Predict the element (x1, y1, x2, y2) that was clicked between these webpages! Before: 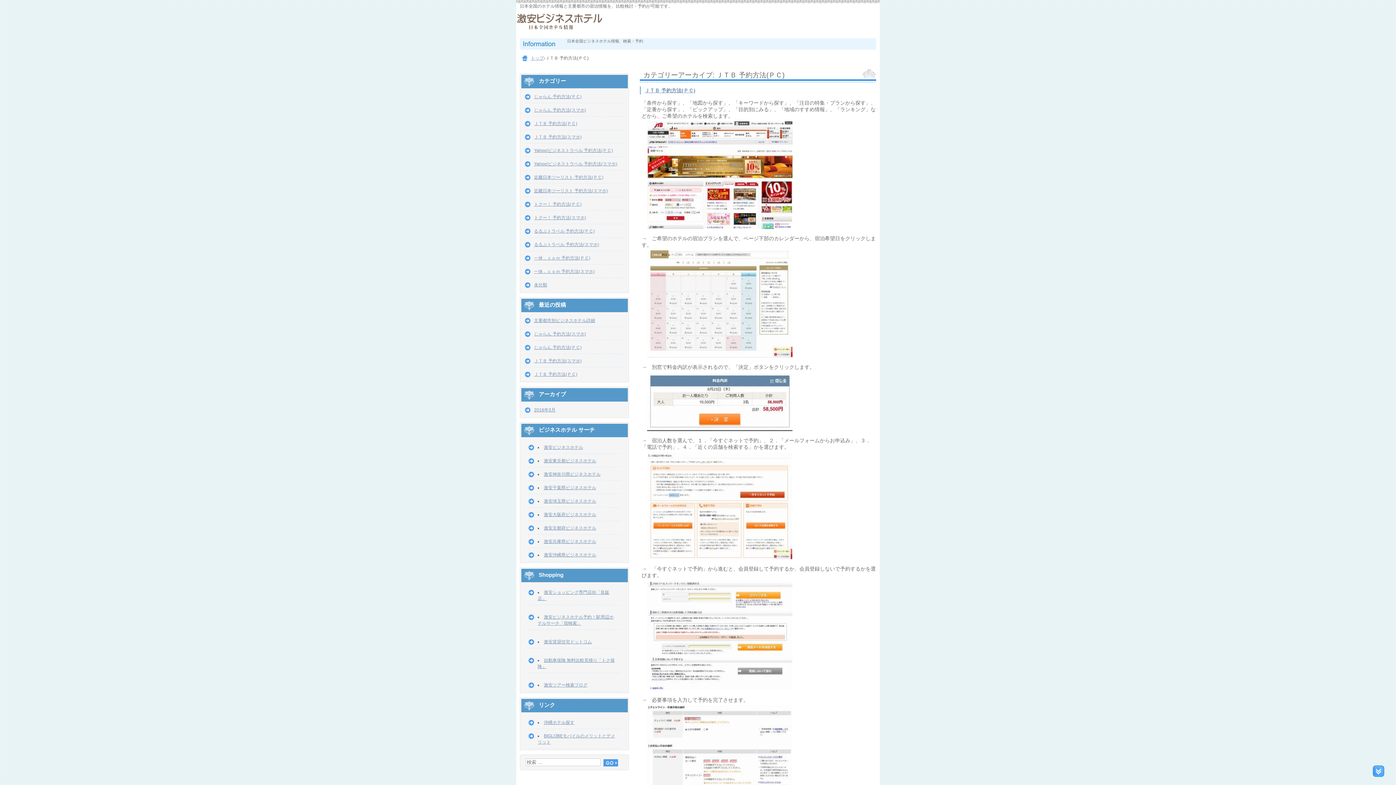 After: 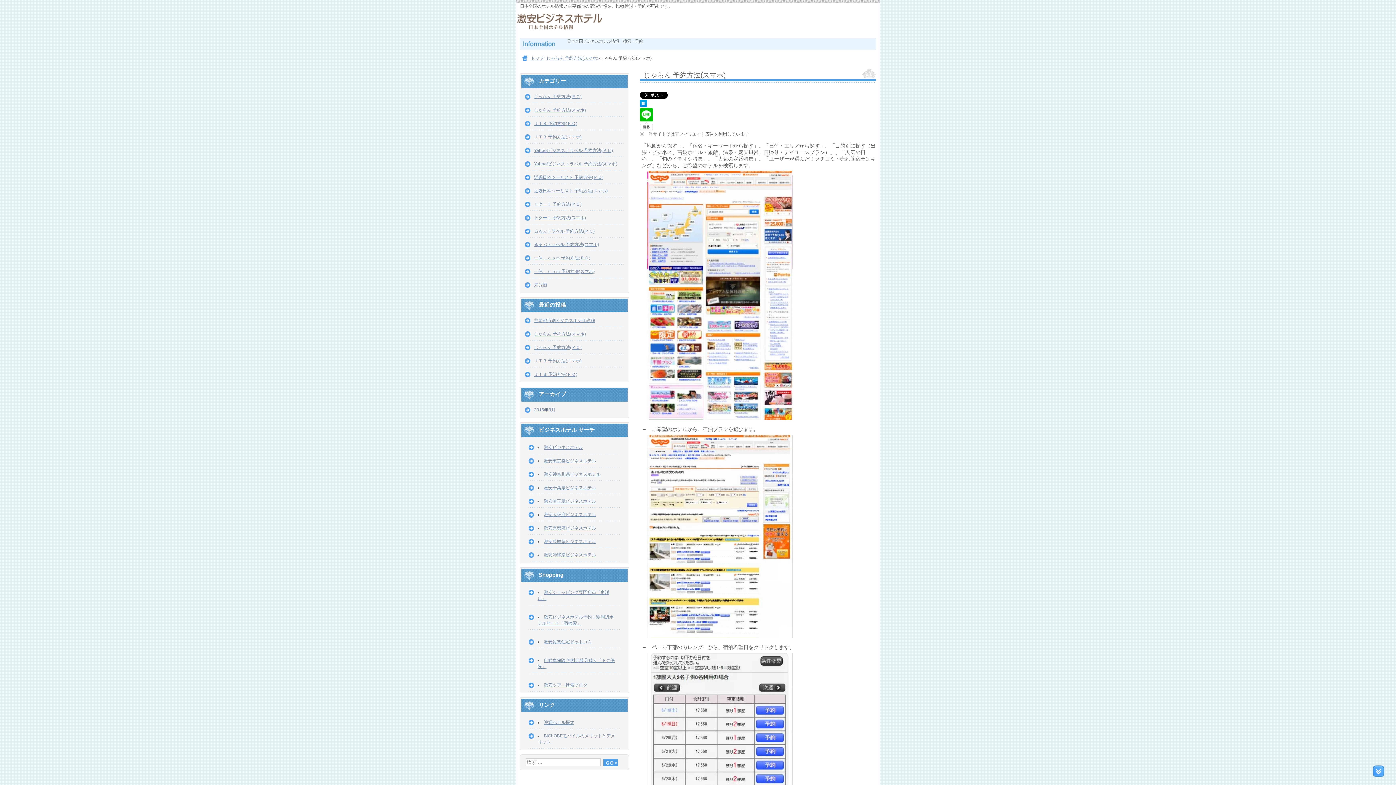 Action: bbox: (534, 331, 620, 337) label: じゃらん 予約方法(スマホ)